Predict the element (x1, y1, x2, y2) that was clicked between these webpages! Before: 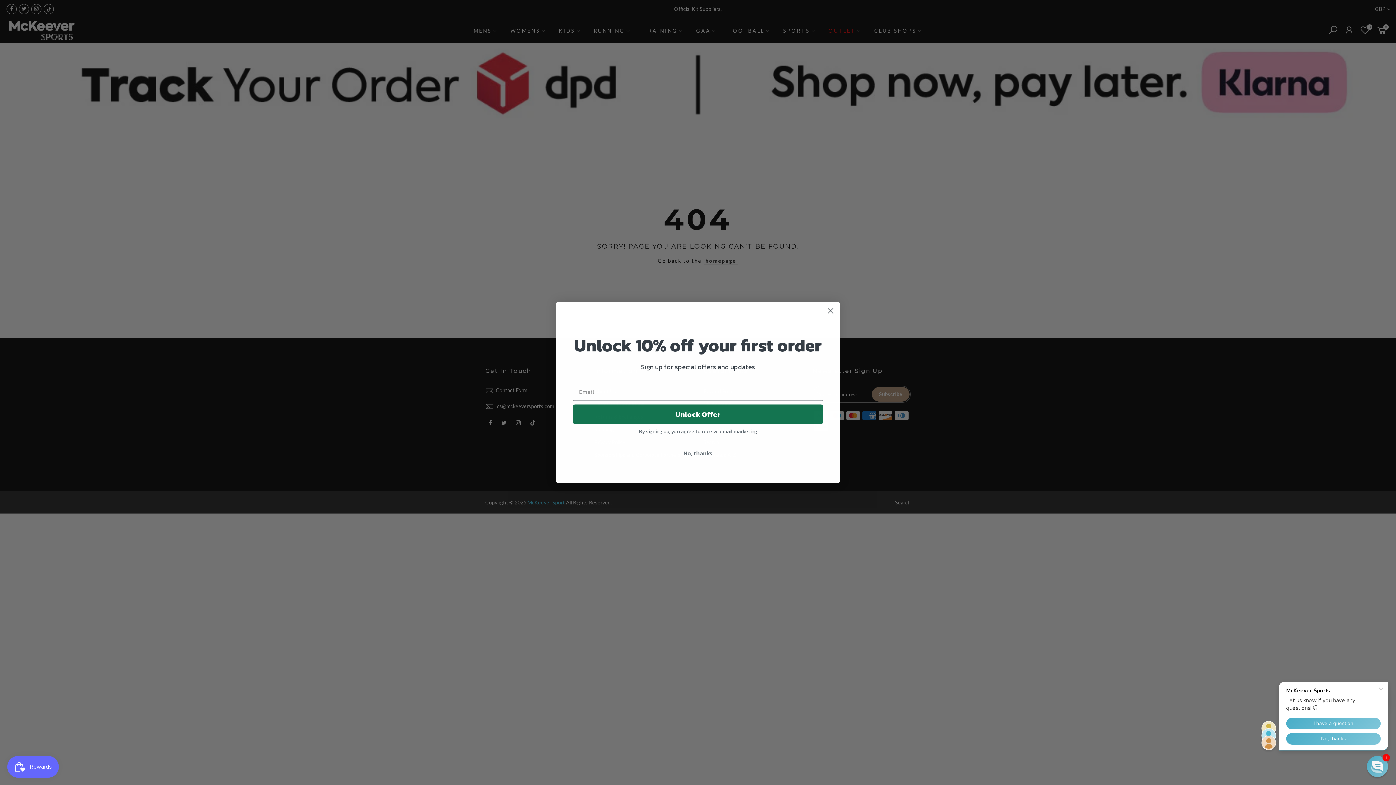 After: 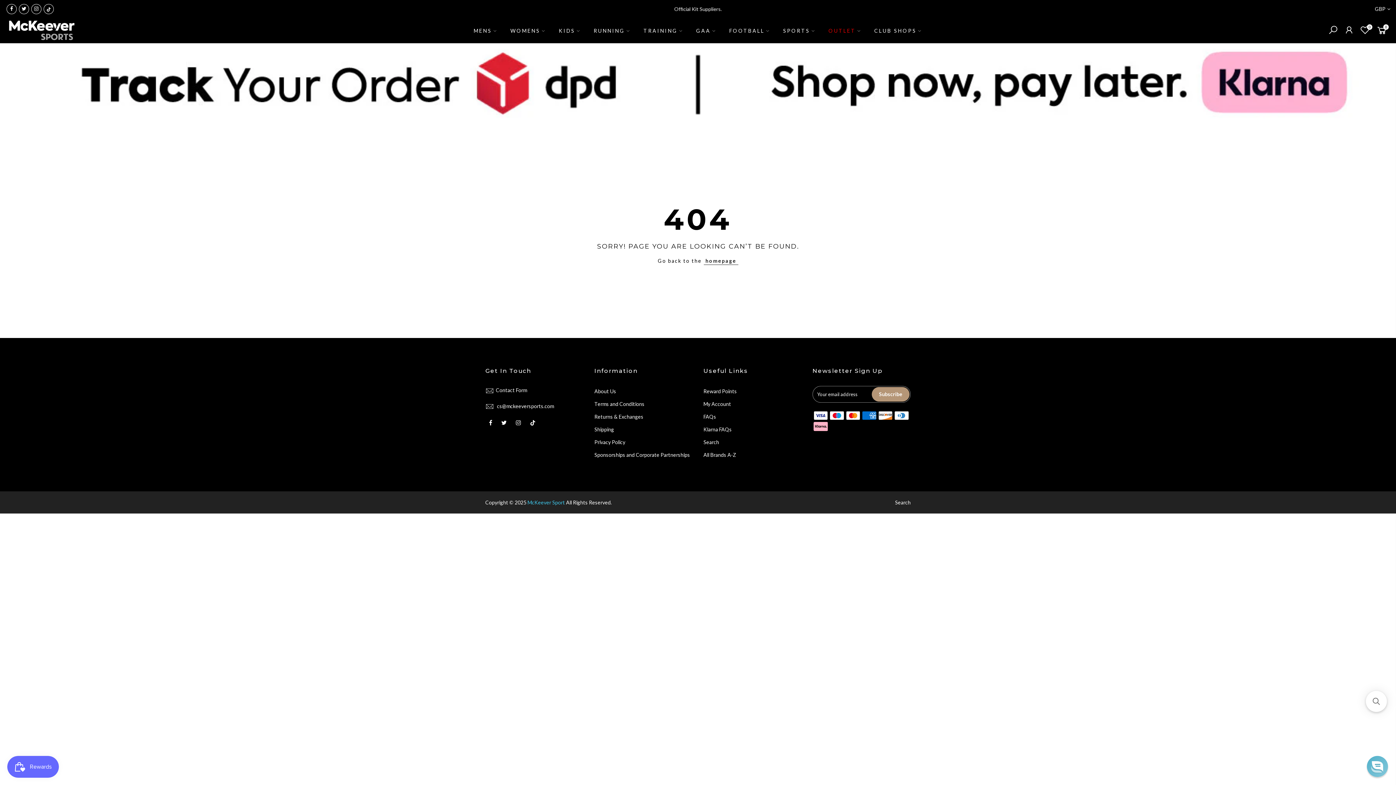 Action: label: Close dialog bbox: (824, 324, 837, 337)